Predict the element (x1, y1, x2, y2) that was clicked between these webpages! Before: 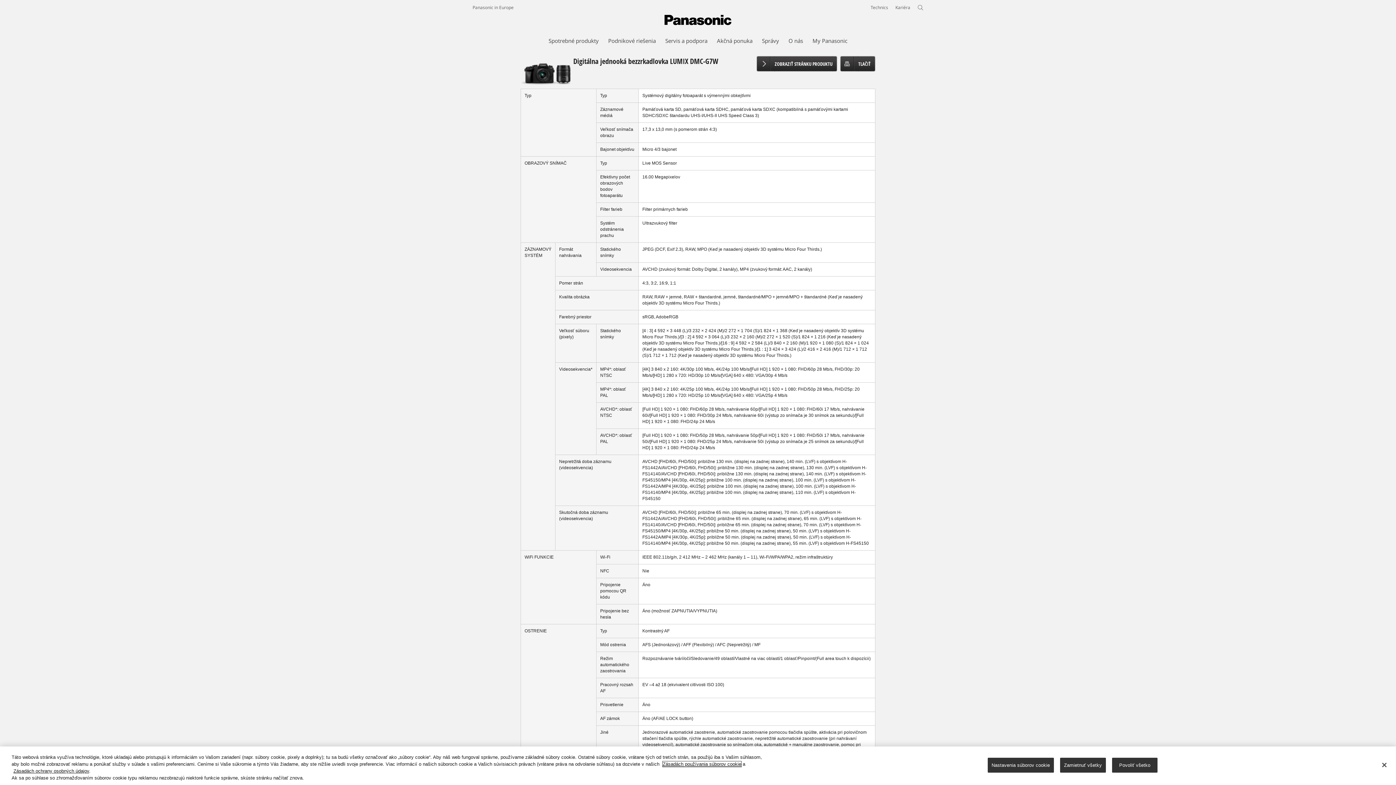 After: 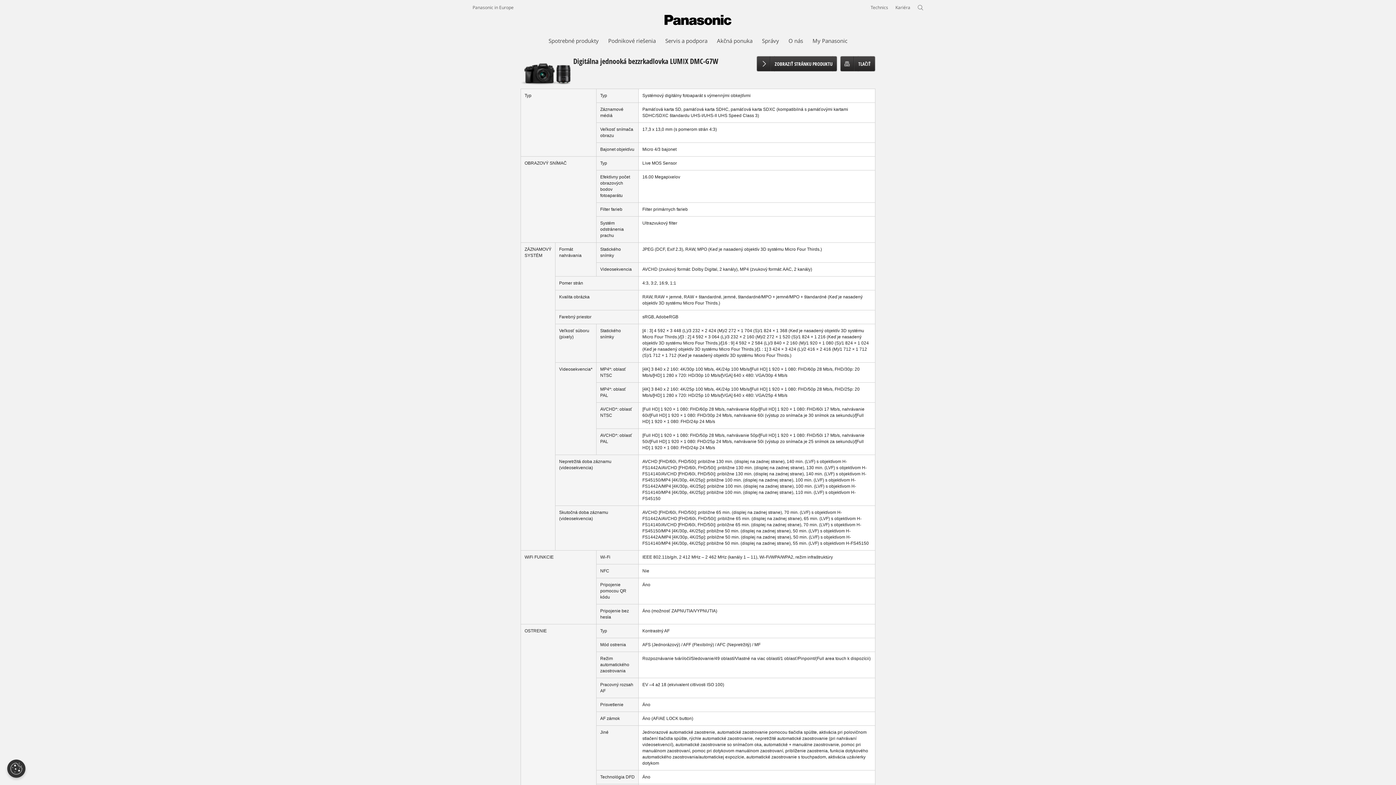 Action: bbox: (1376, 757, 1392, 773) label: Zatvoriť